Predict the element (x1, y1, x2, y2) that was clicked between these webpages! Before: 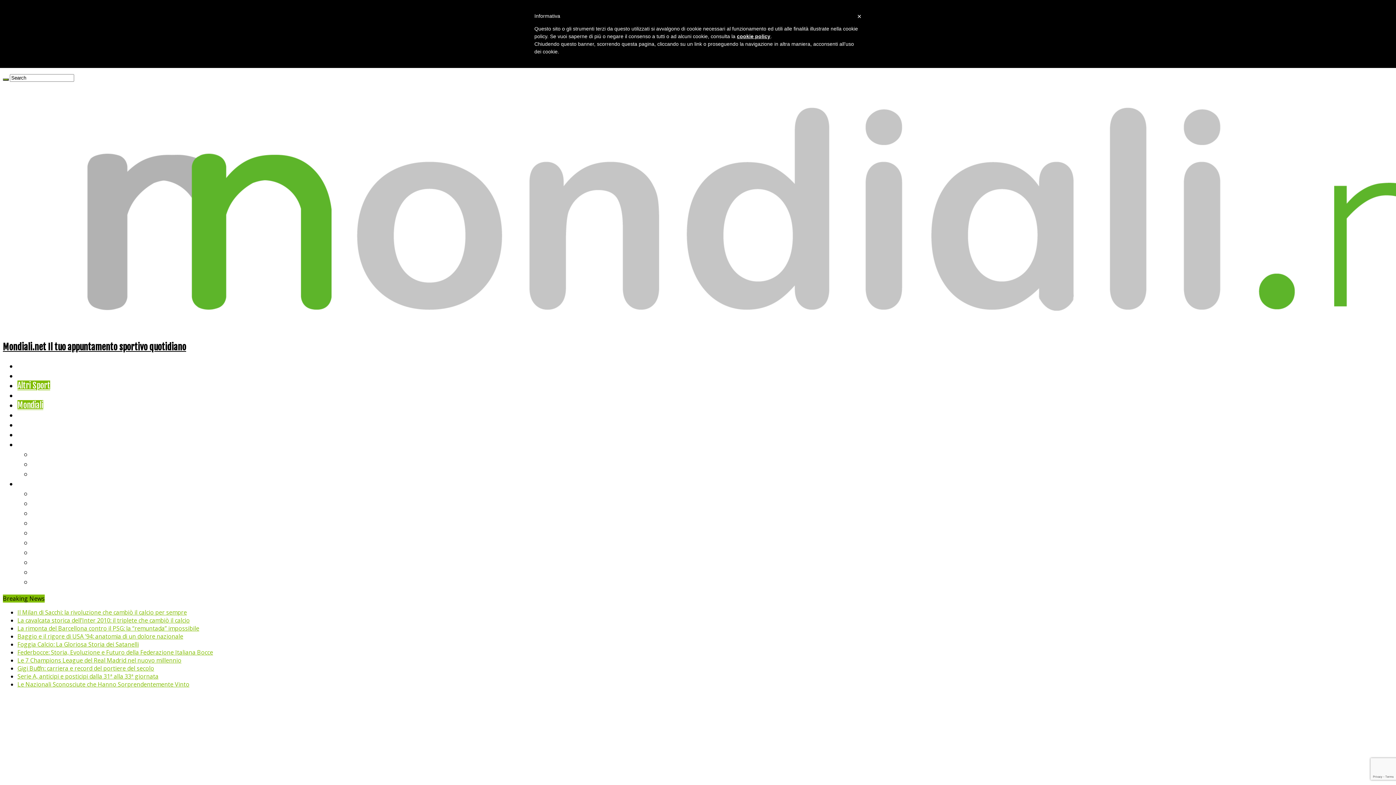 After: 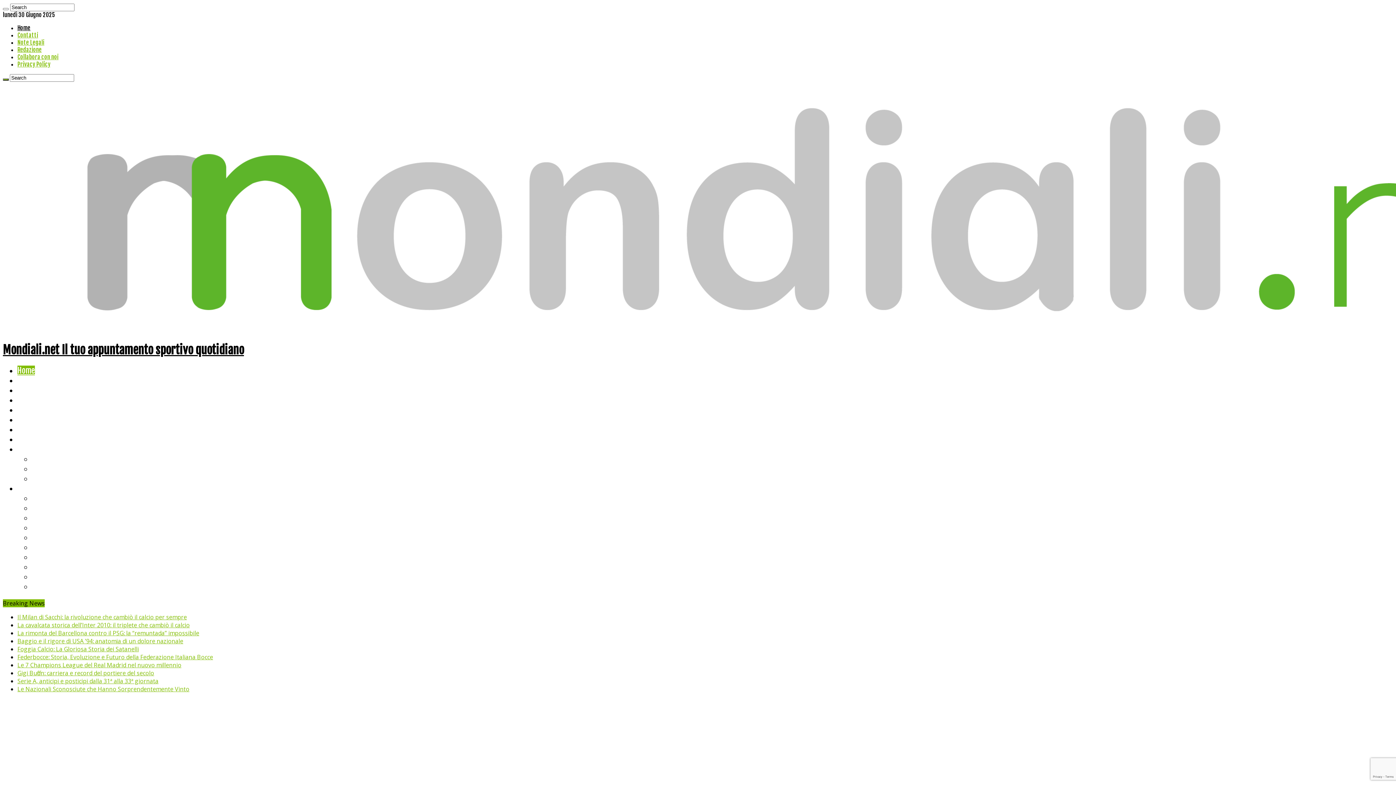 Action: bbox: (17, 361, 34, 370) label: Home